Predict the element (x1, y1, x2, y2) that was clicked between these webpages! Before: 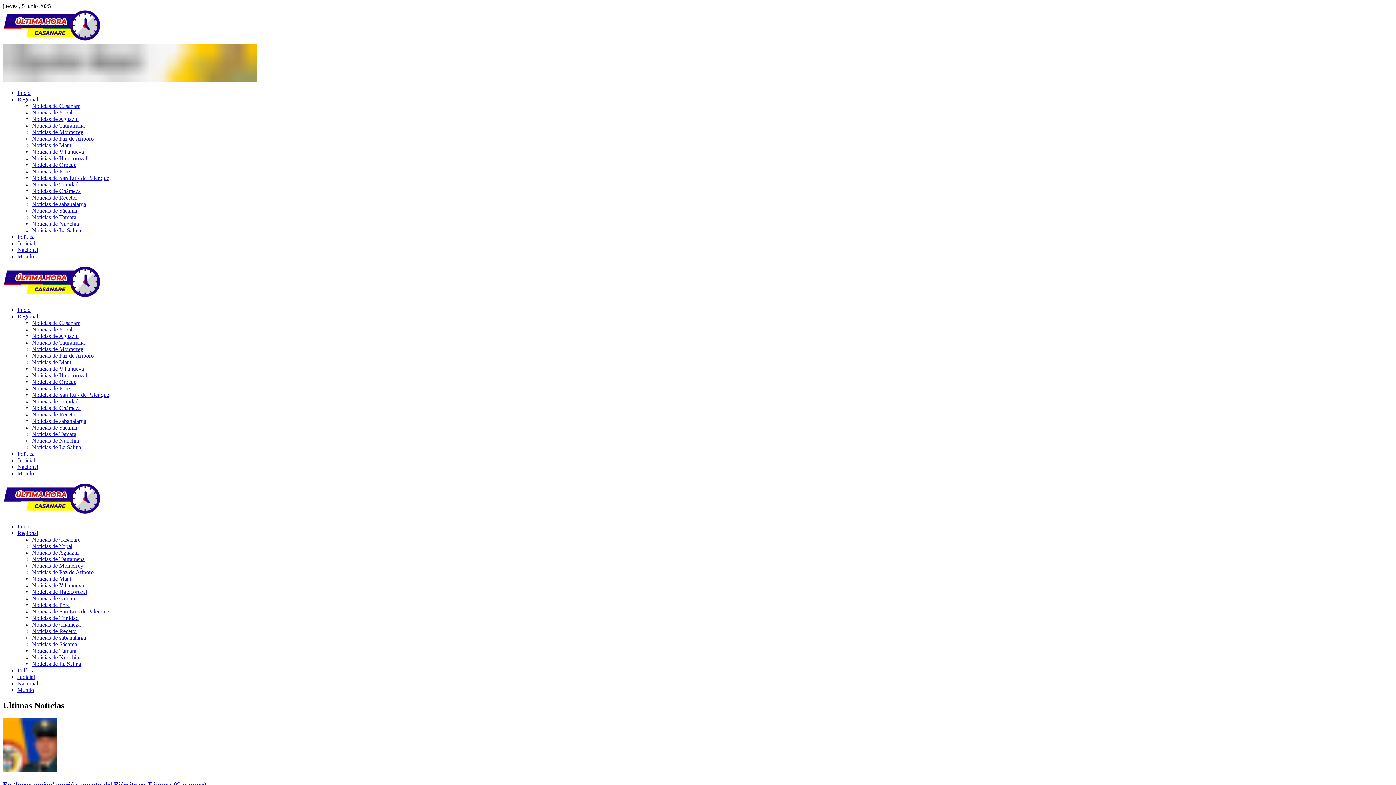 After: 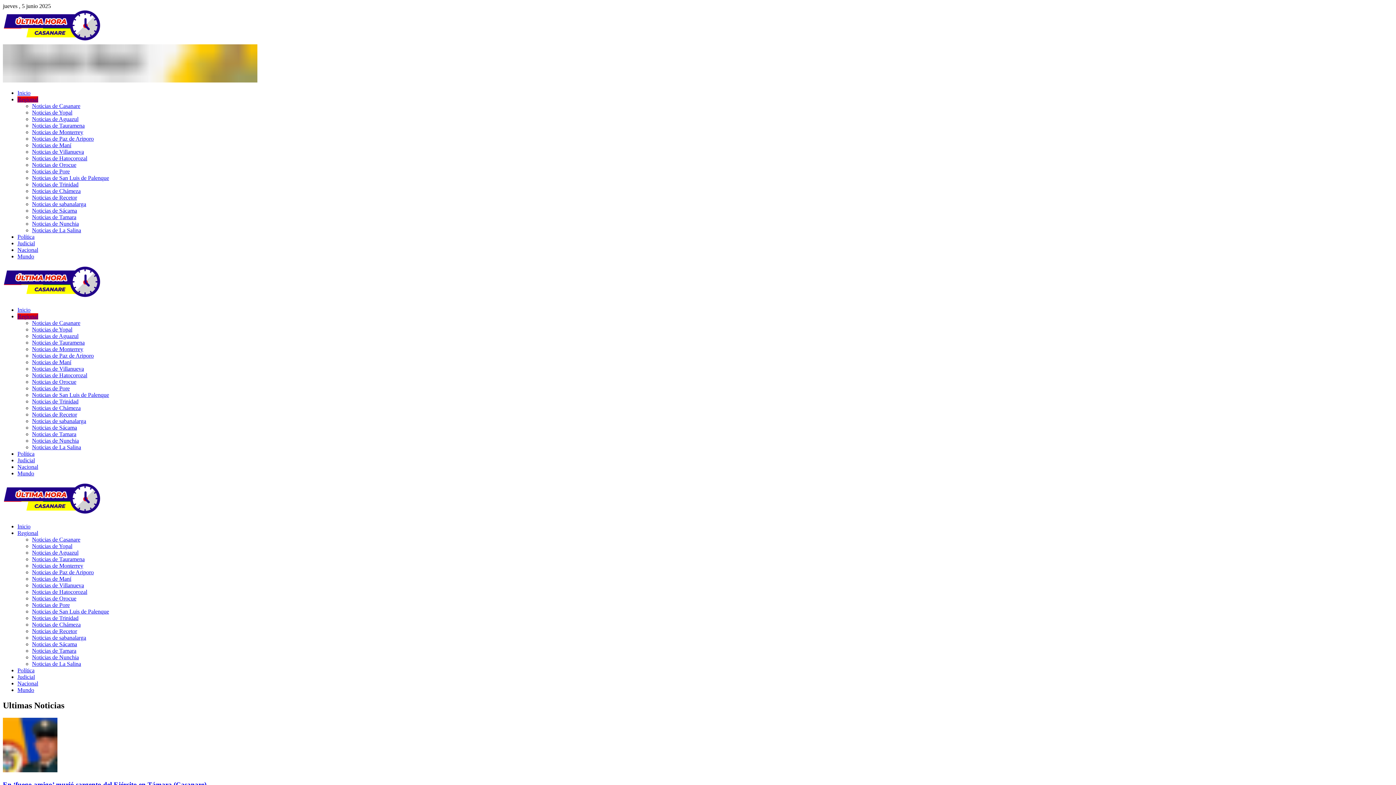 Action: label: Noticias de Trinidad bbox: (32, 181, 78, 187)